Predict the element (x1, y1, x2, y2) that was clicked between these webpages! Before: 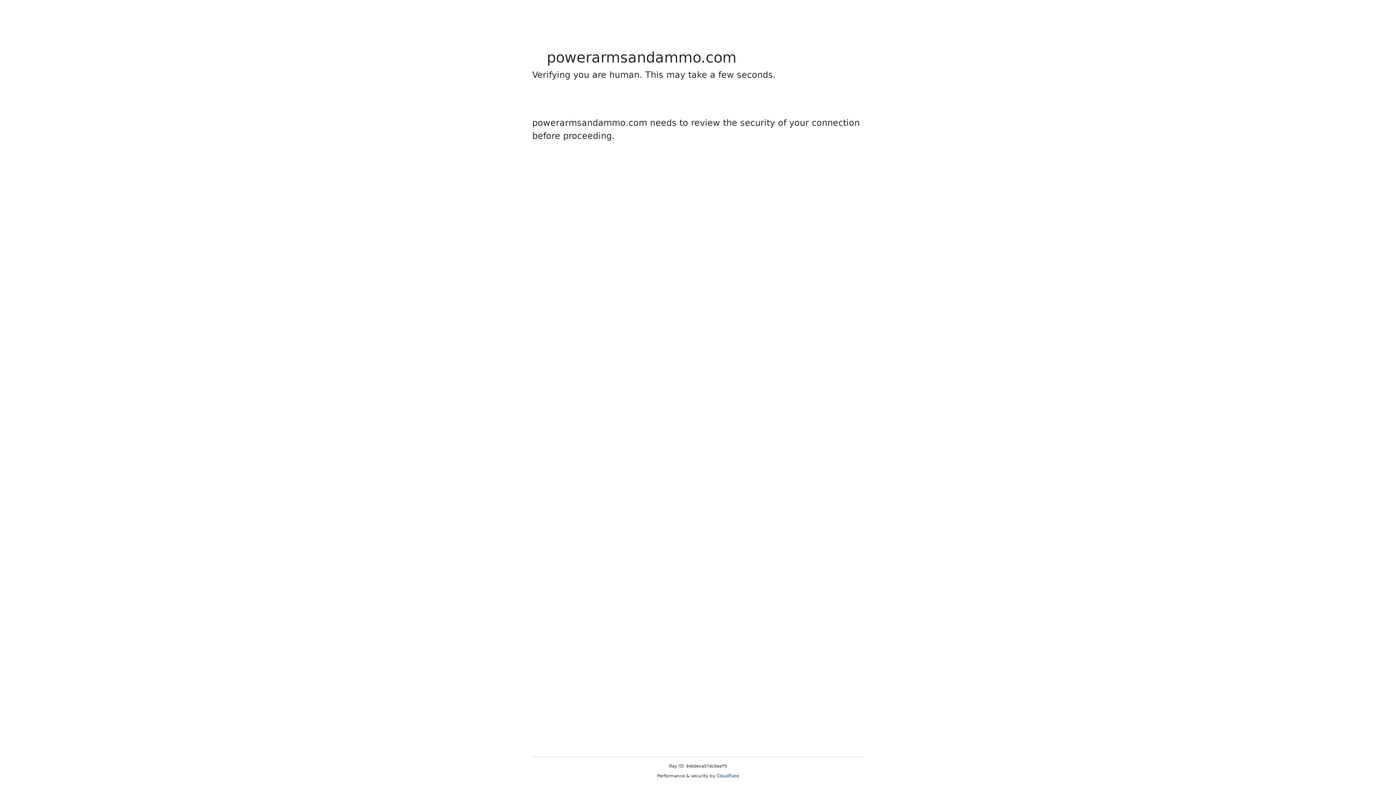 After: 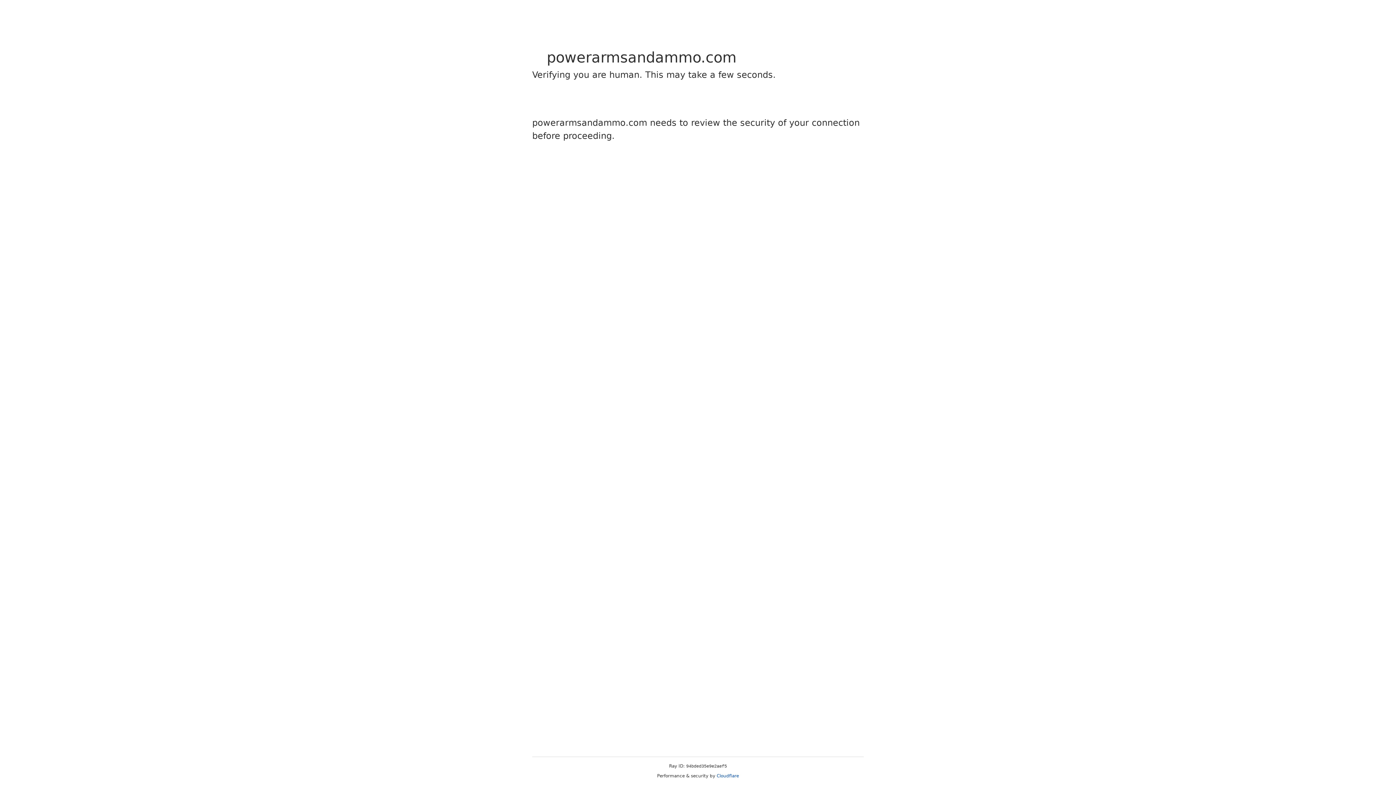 Action: bbox: (716, 773, 739, 778) label: Cloudflare